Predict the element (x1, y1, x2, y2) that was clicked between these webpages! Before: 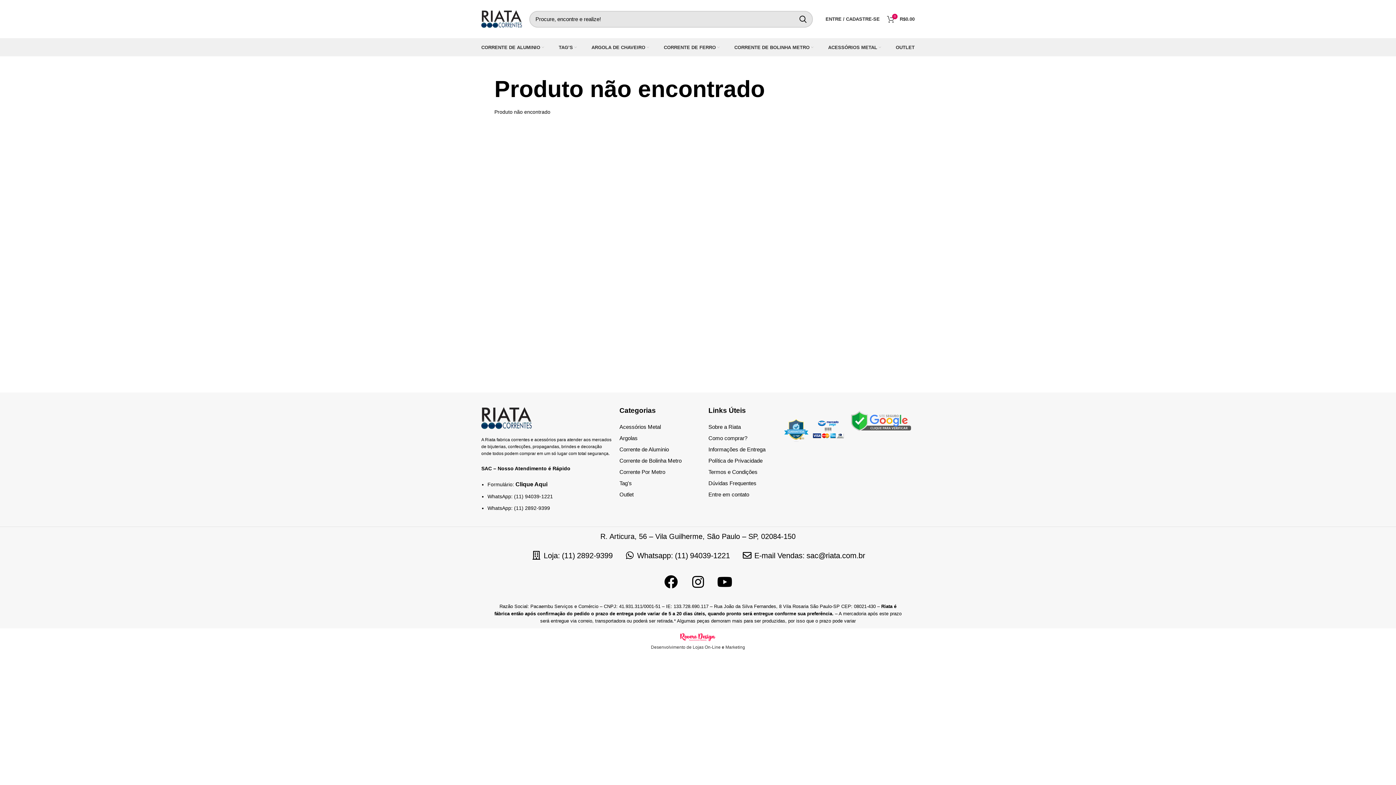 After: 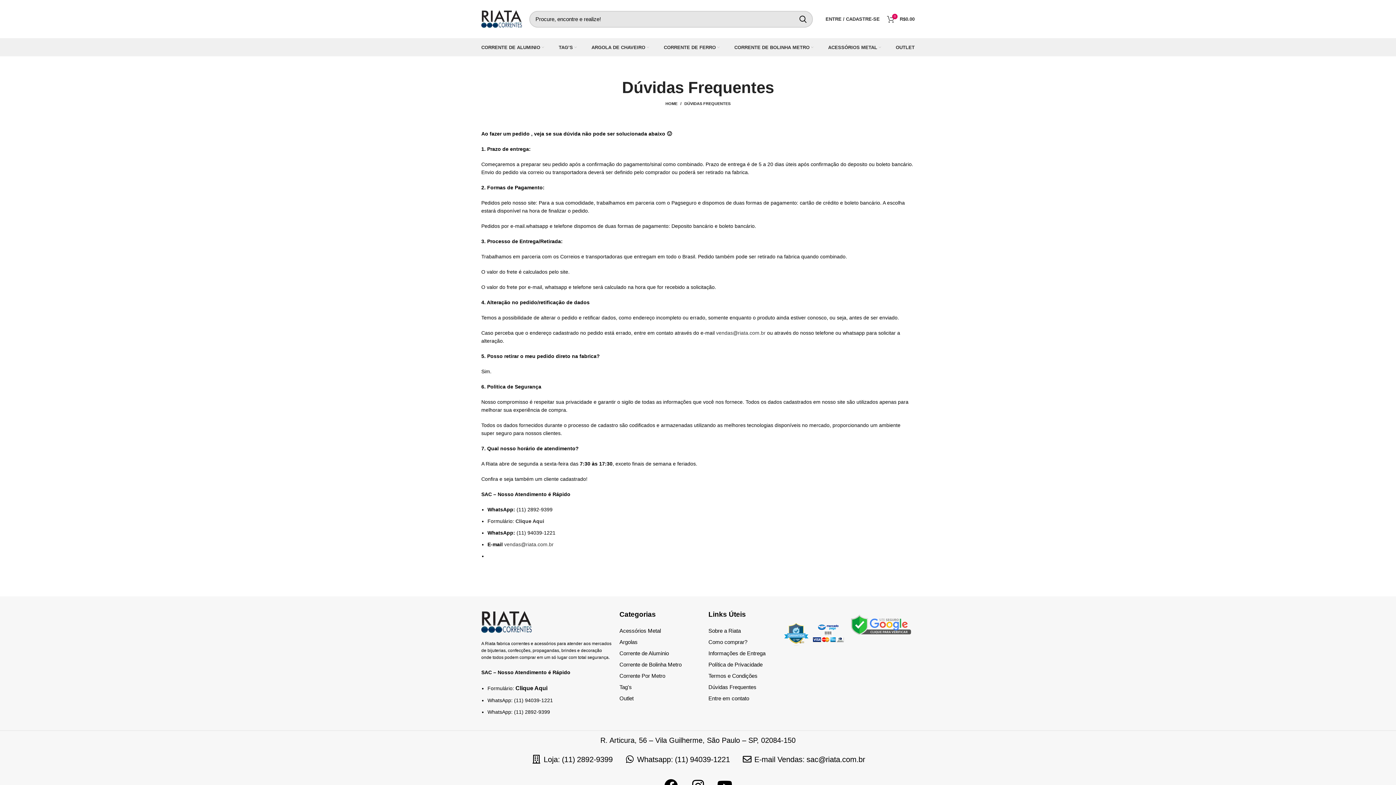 Action: label: Dúvidas Frequentes bbox: (708, 477, 773, 489)